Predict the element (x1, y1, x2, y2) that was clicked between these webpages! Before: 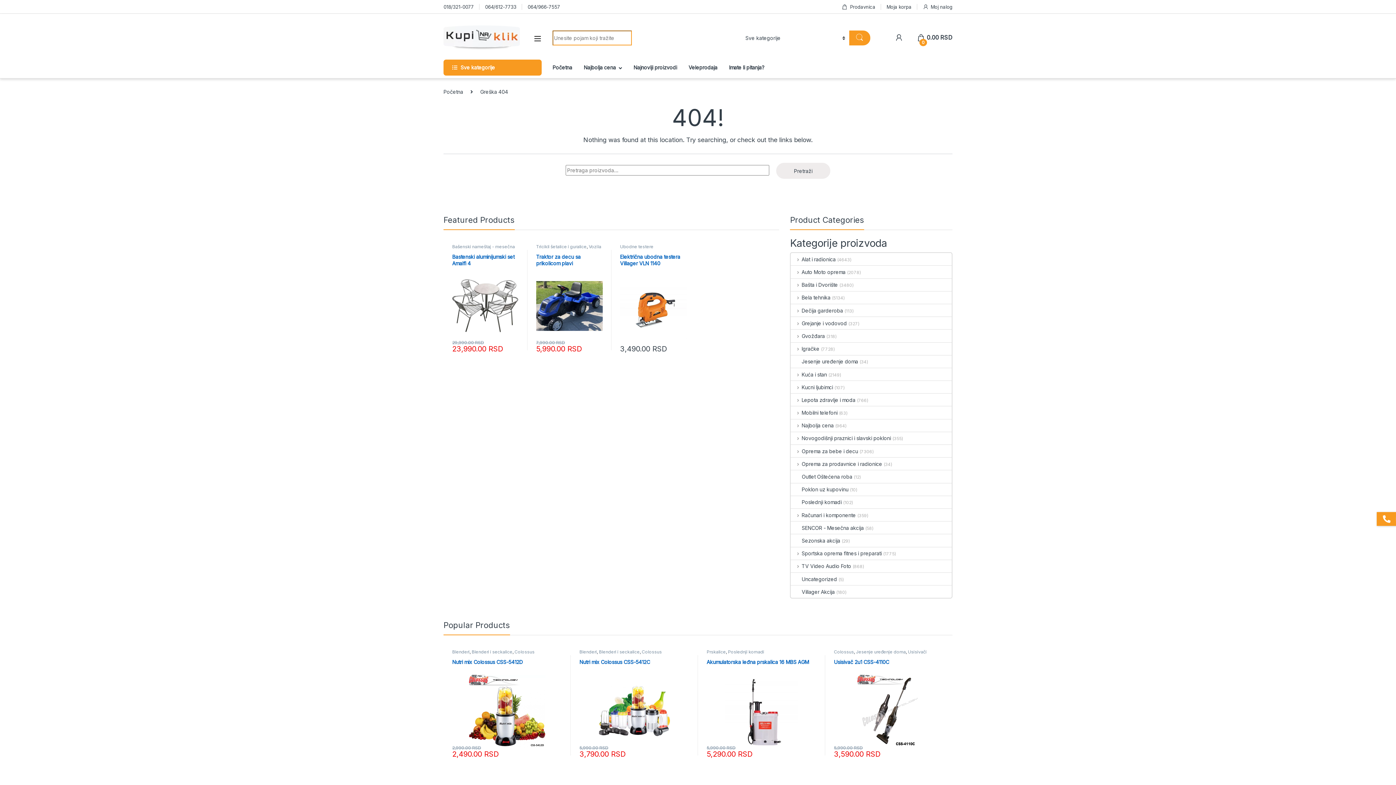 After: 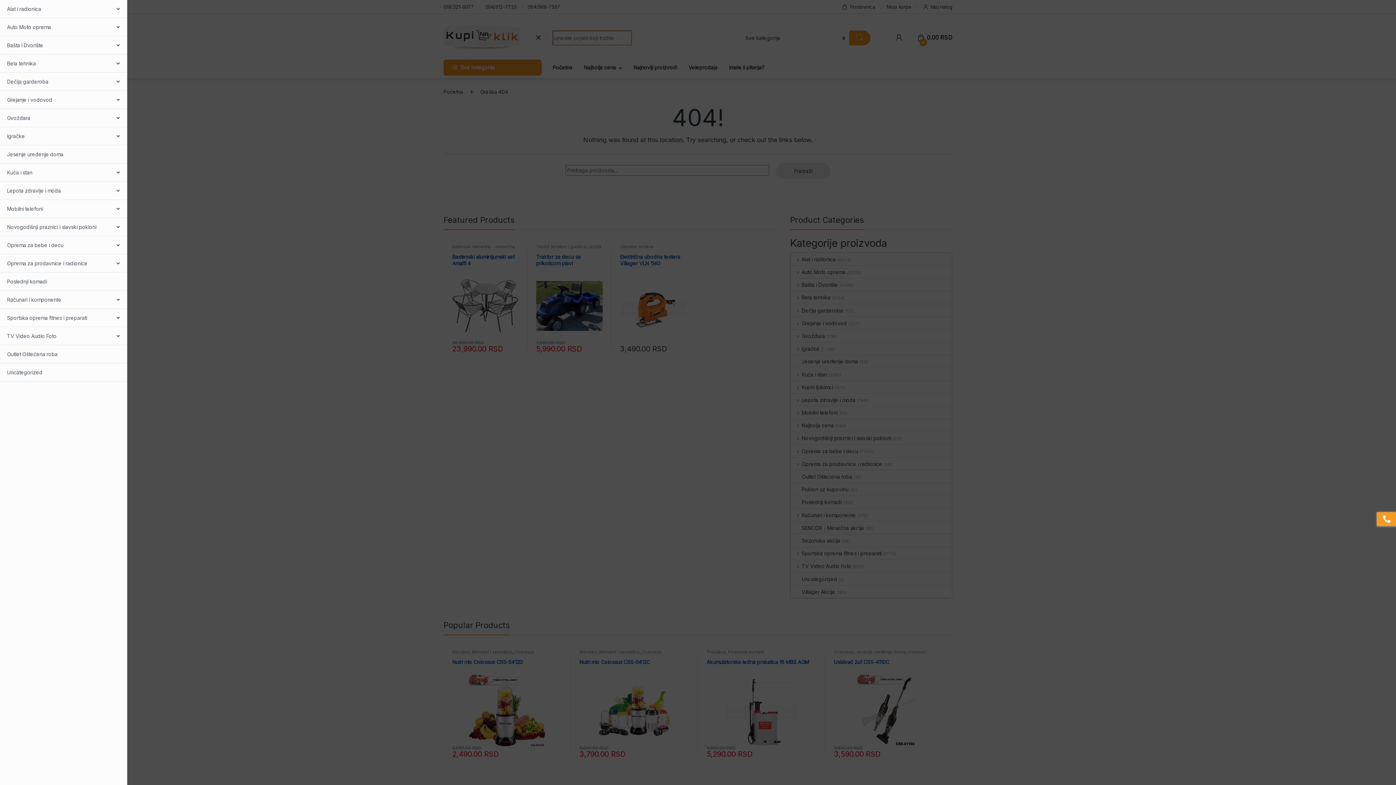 Action: bbox: (533, 35, 541, 41)